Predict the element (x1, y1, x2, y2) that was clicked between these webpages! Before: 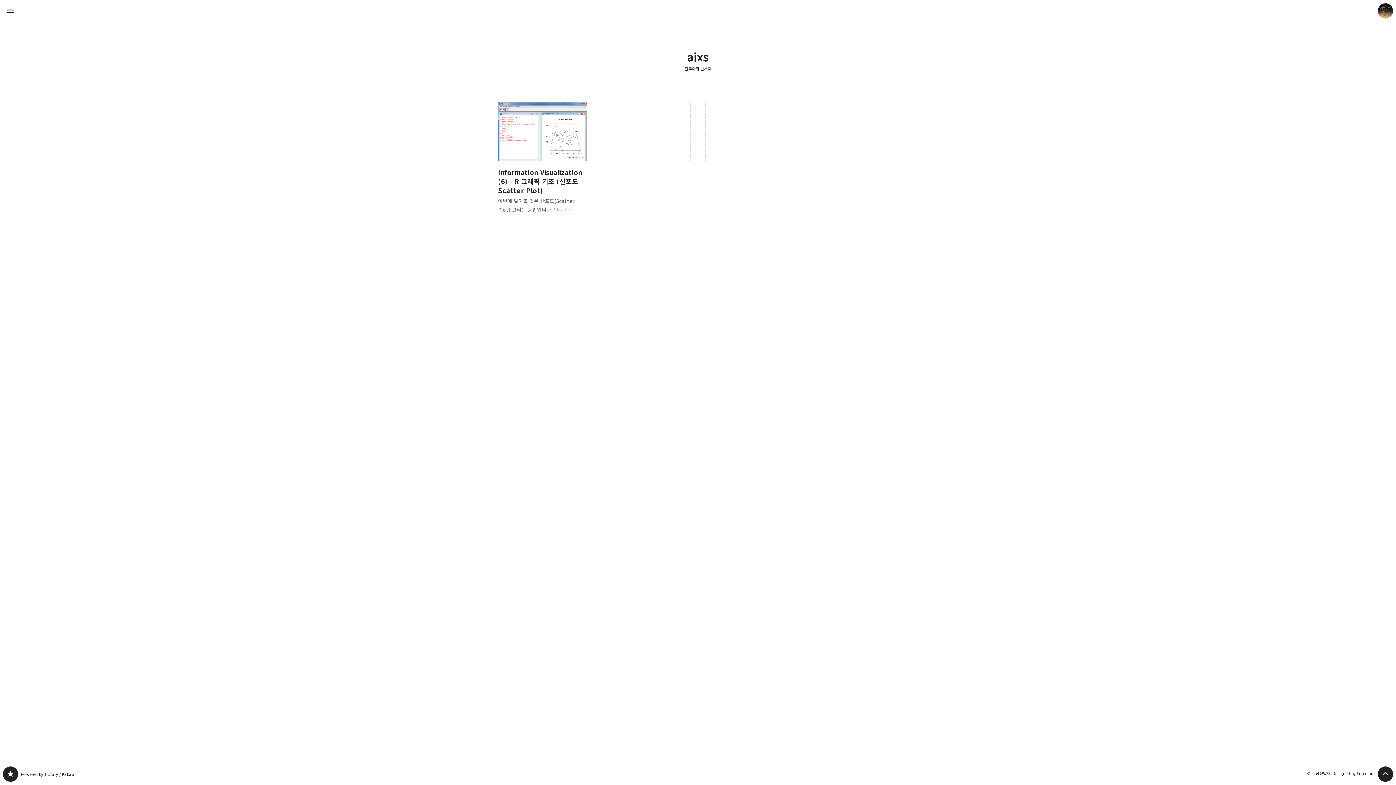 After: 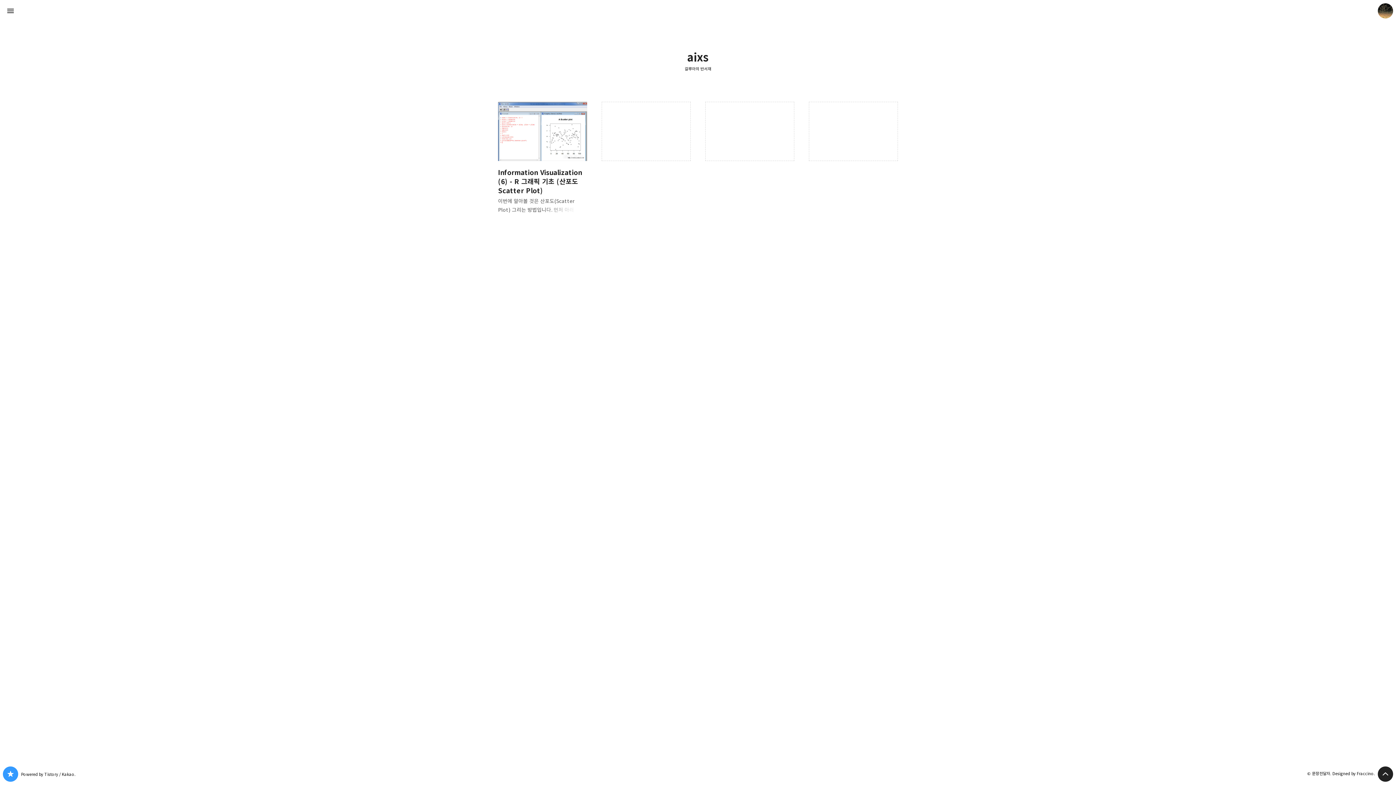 Action: label: 갈루아의 반서재 블로그 구독하기 bbox: (1, 765, 19, 783)